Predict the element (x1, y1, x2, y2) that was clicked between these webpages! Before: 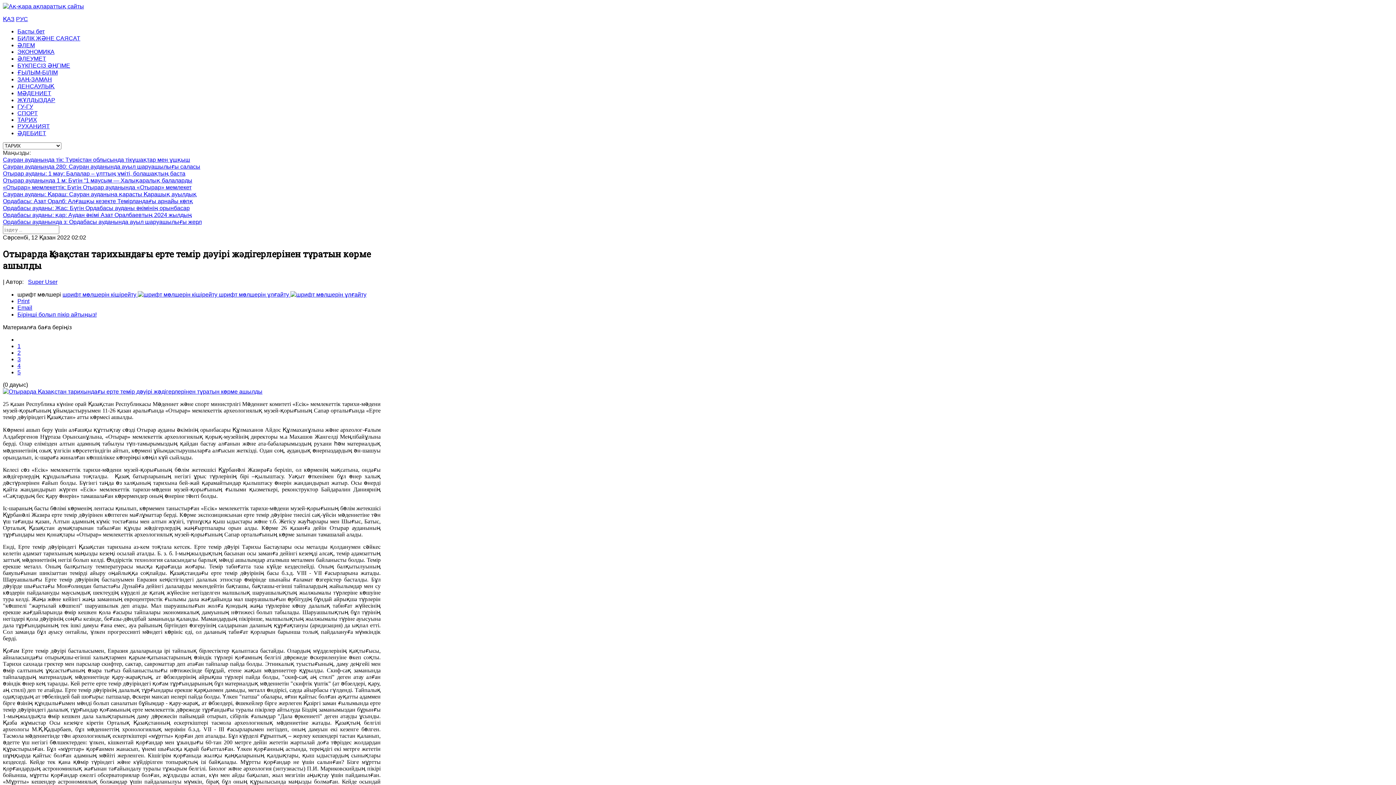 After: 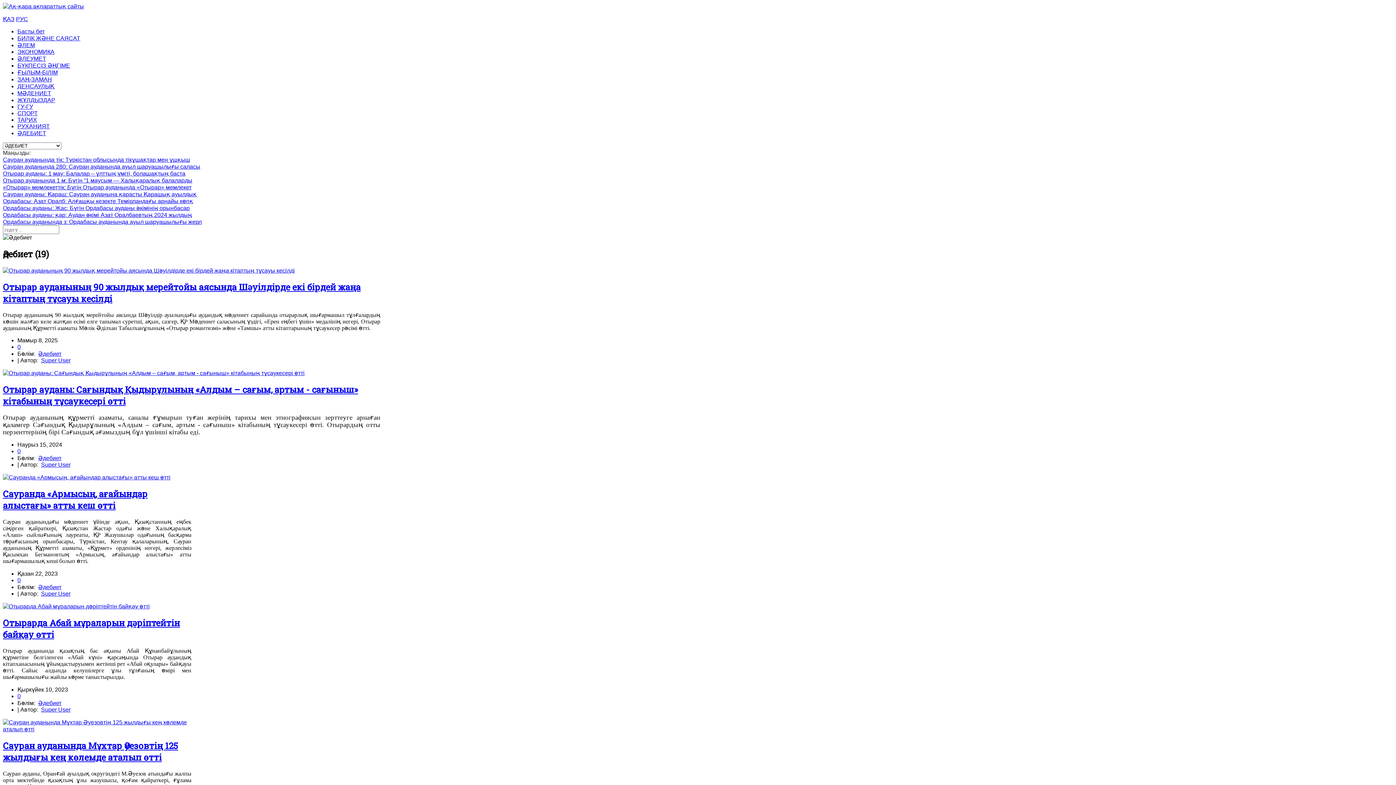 Action: label: ӘДЕБИЕТ bbox: (17, 130, 46, 136)